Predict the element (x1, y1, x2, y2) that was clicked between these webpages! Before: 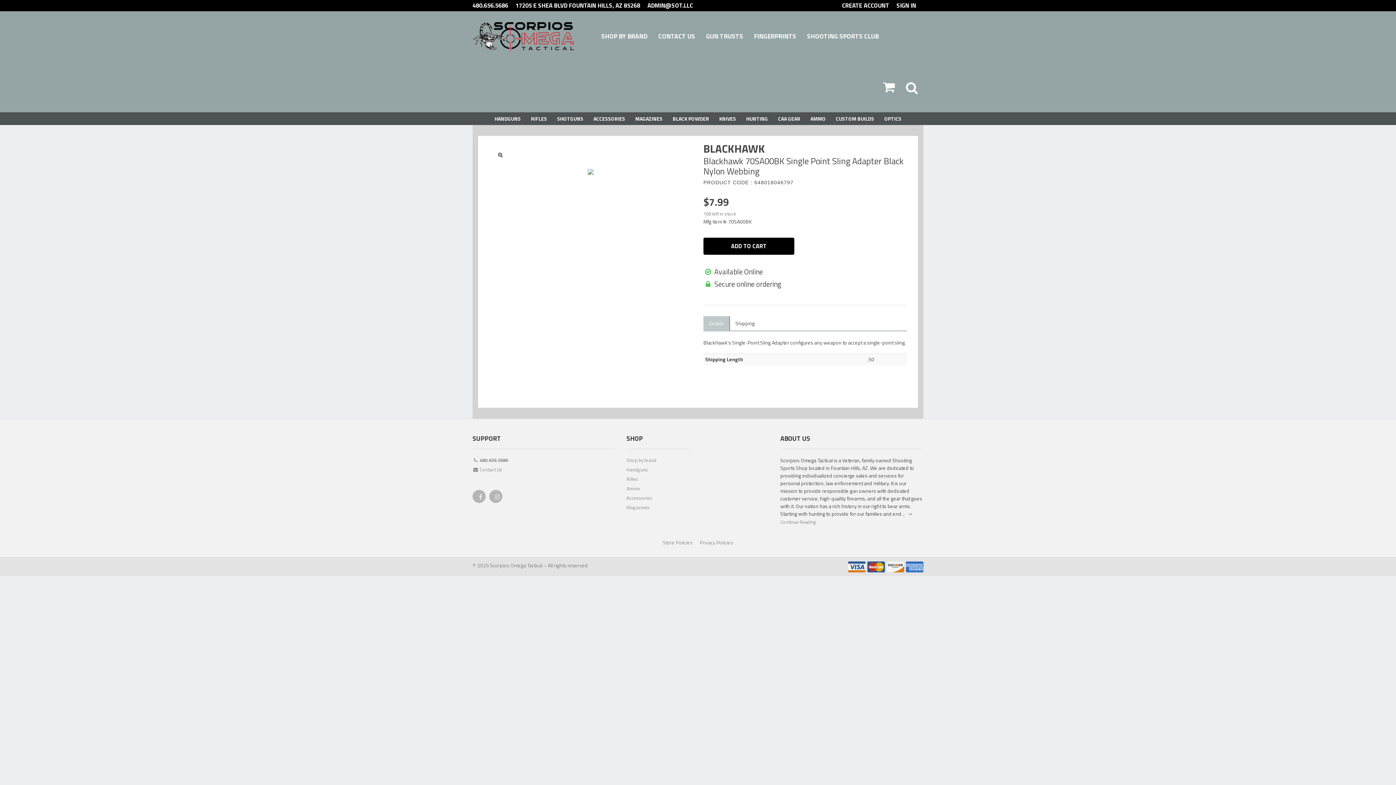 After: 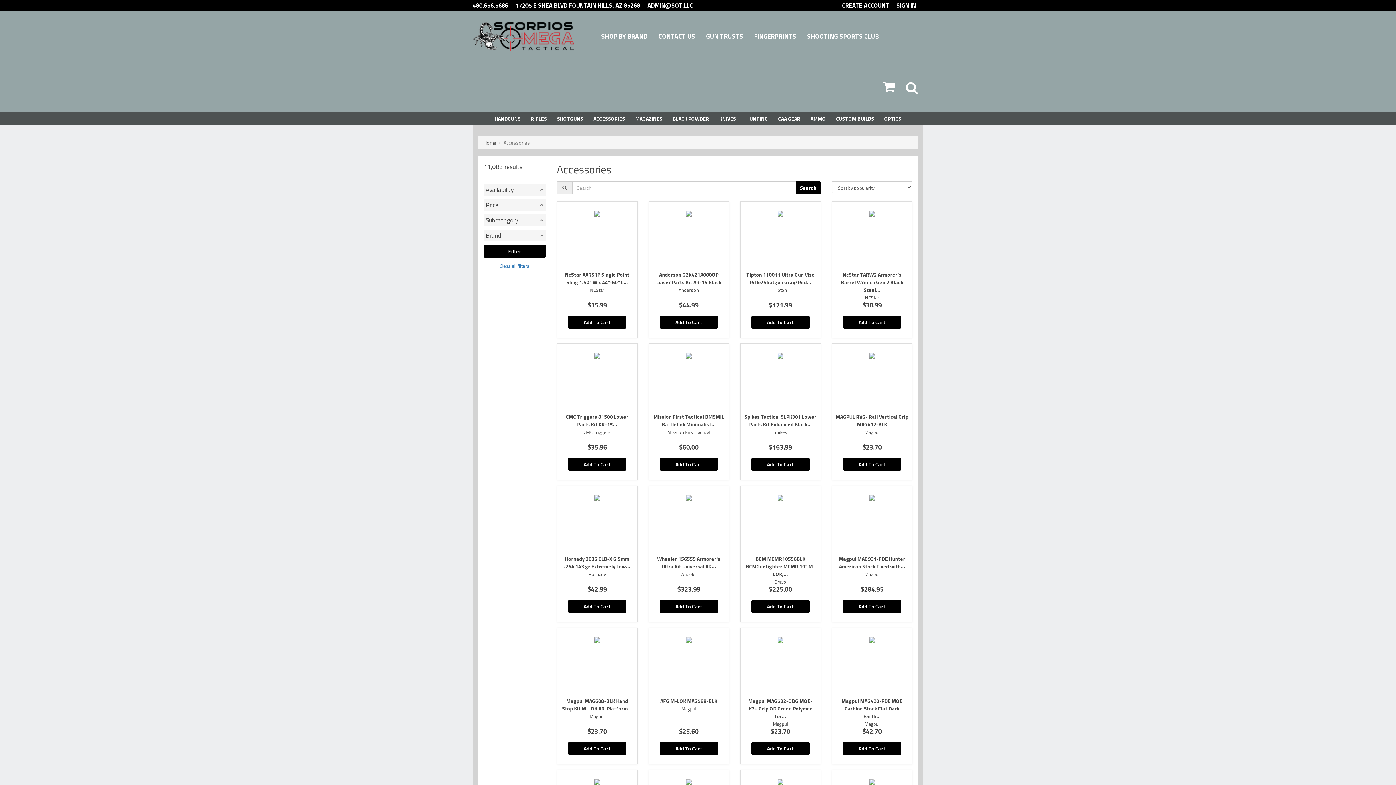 Action: label: Accessories bbox: (626, 494, 692, 504)